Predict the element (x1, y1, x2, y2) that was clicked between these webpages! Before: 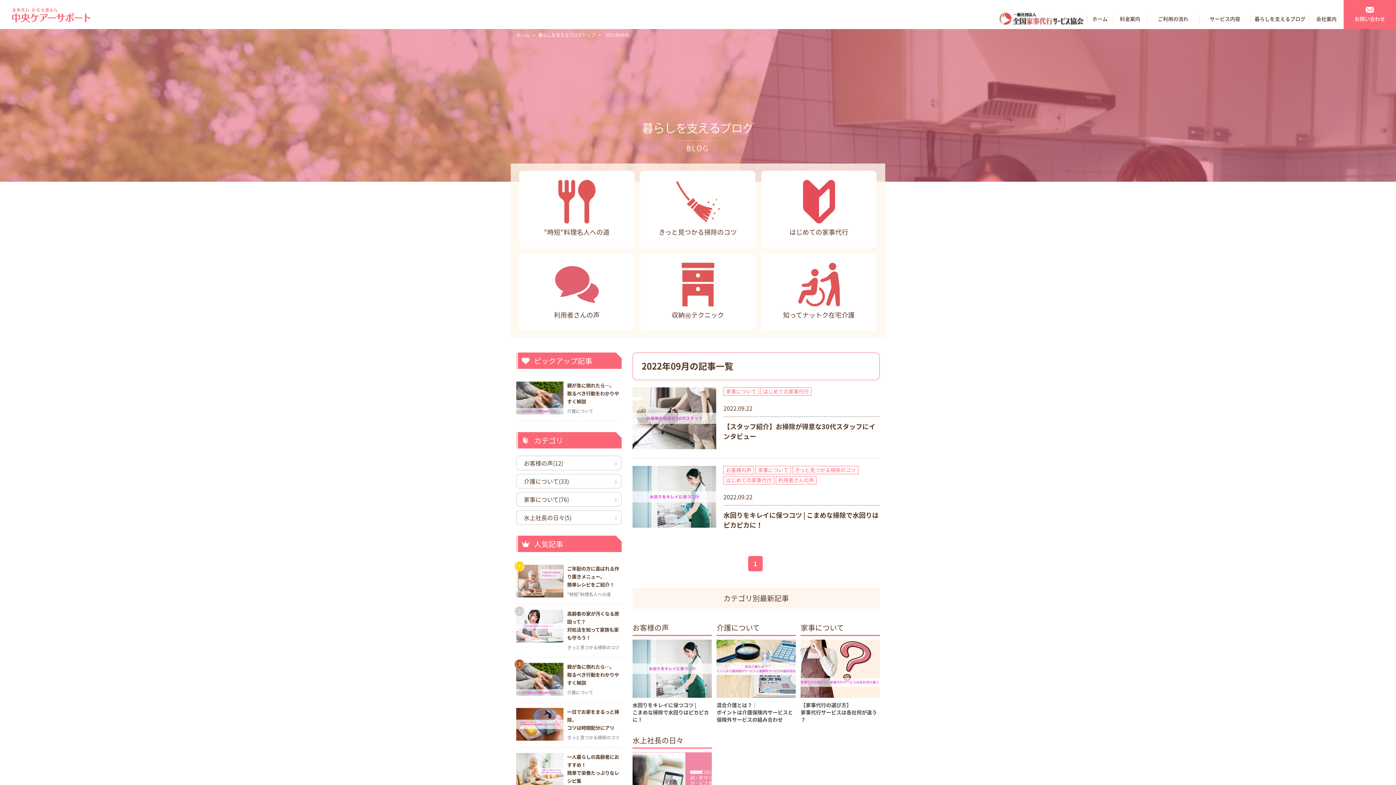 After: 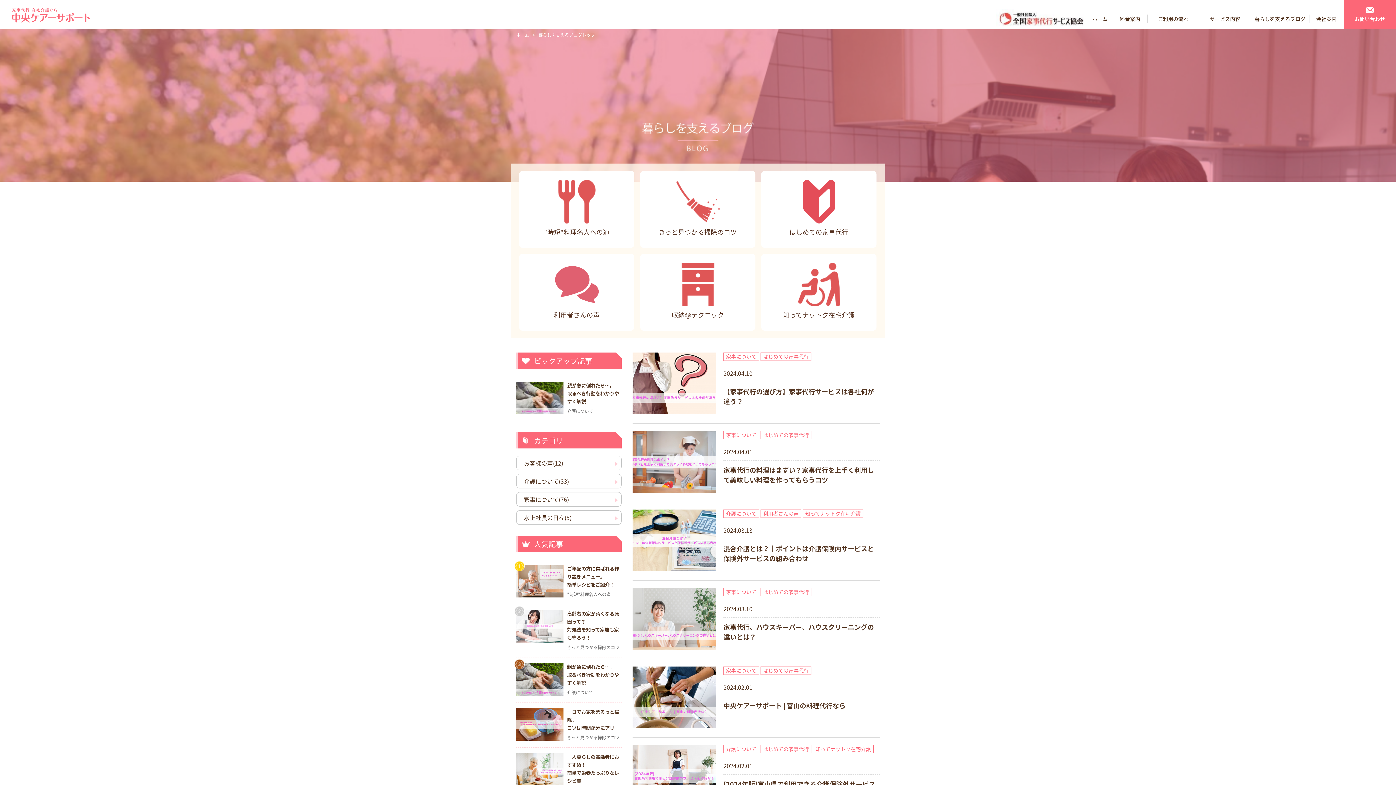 Action: label: 暮らしを支えるブログトップ bbox: (538, 31, 595, 38)